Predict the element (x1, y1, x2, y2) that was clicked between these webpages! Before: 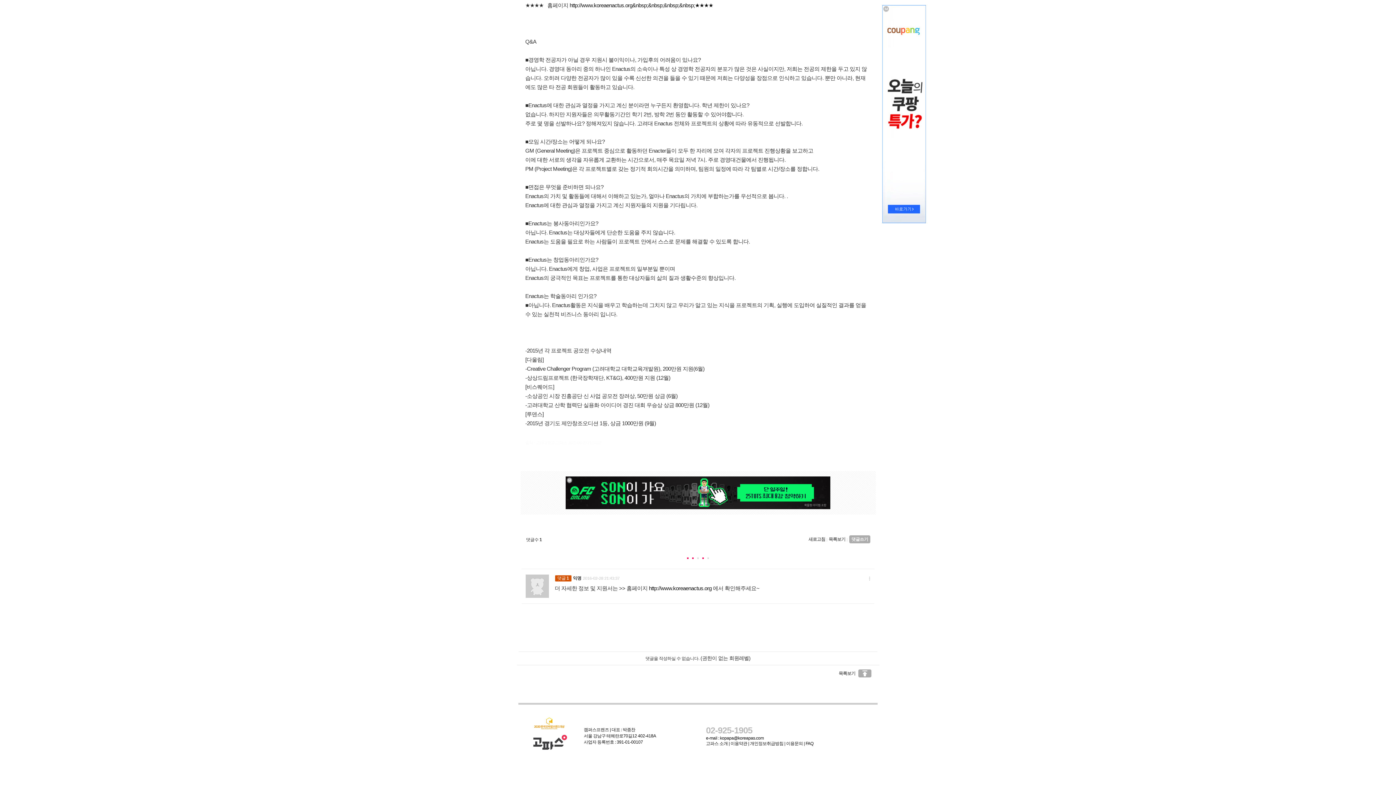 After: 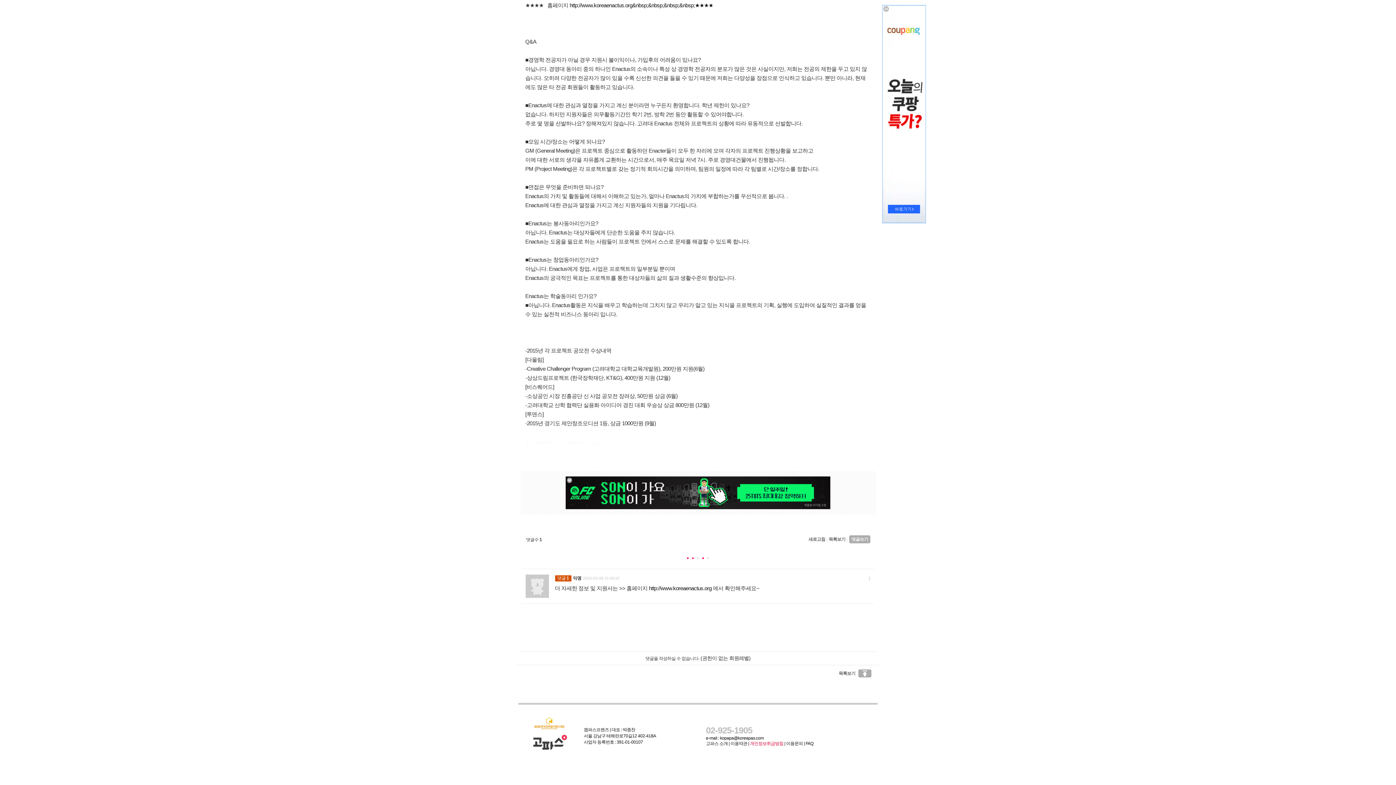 Action: label: 개인정보취급방침 bbox: (750, 741, 783, 746)